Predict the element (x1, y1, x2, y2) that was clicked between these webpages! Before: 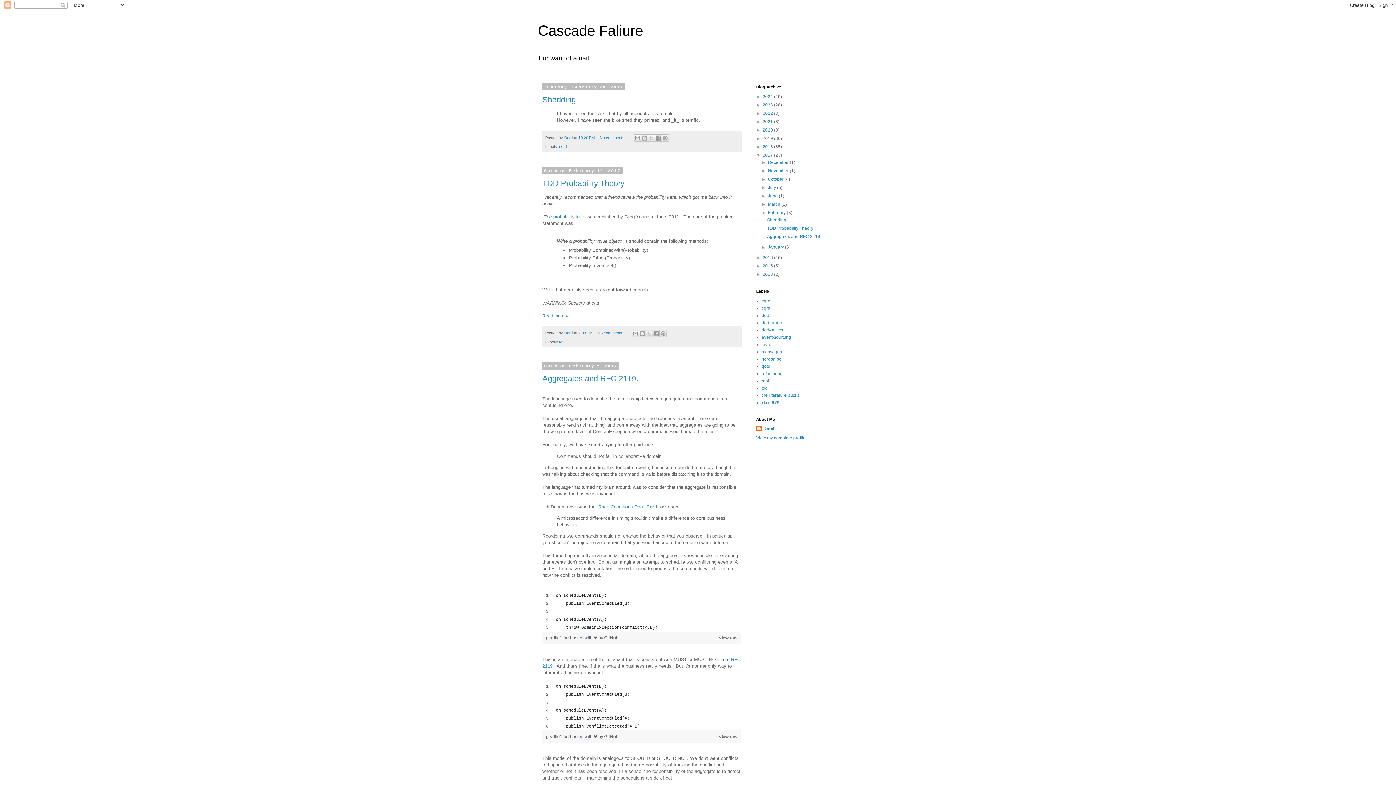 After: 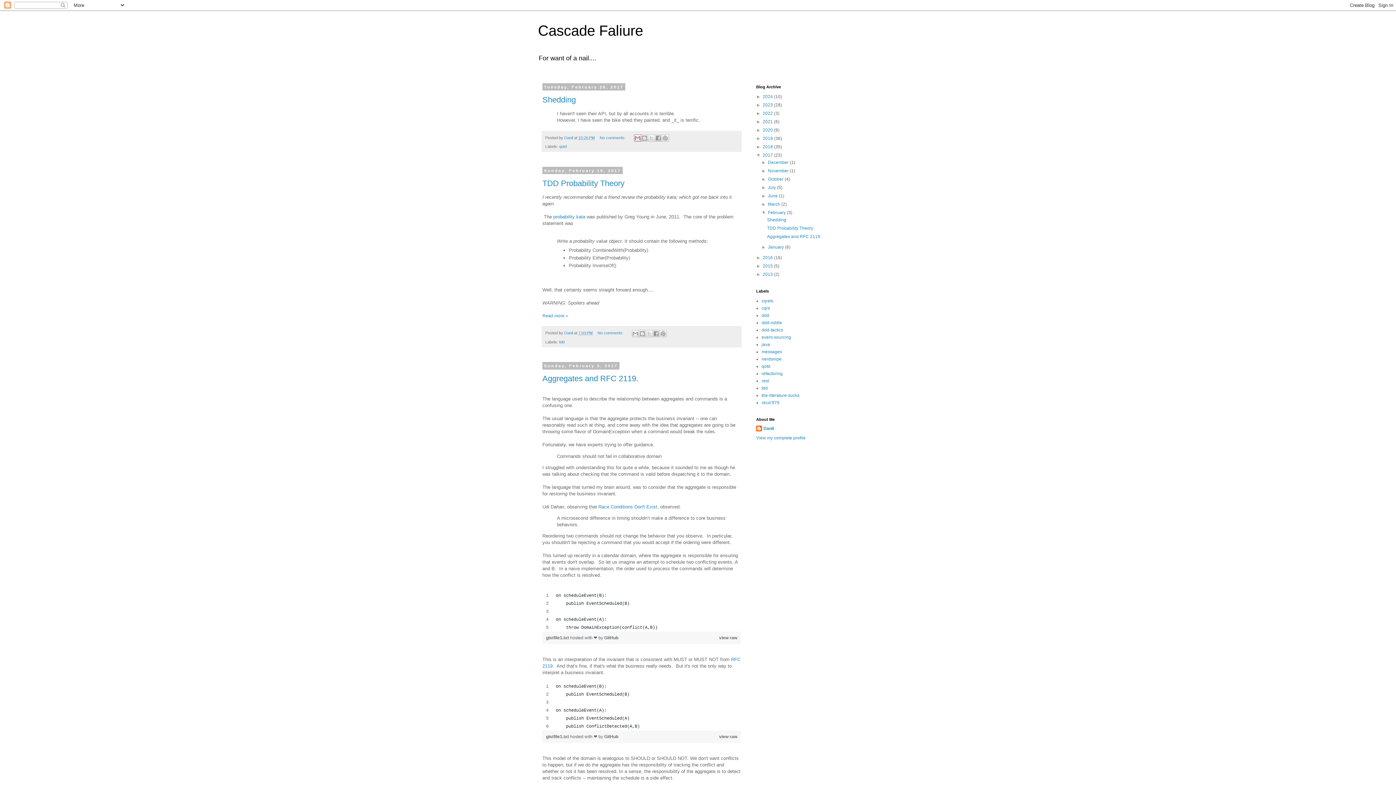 Action: label: Email This bbox: (634, 134, 641, 141)